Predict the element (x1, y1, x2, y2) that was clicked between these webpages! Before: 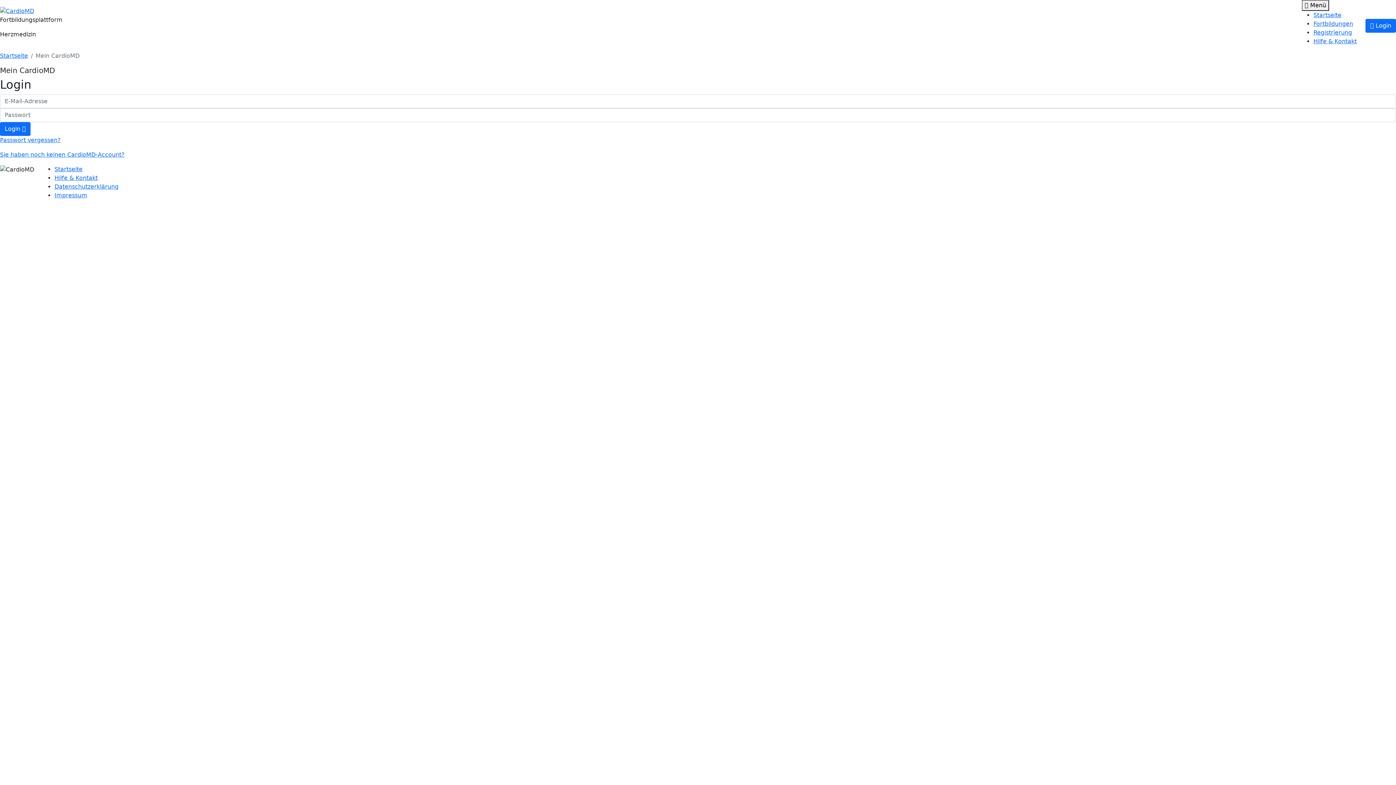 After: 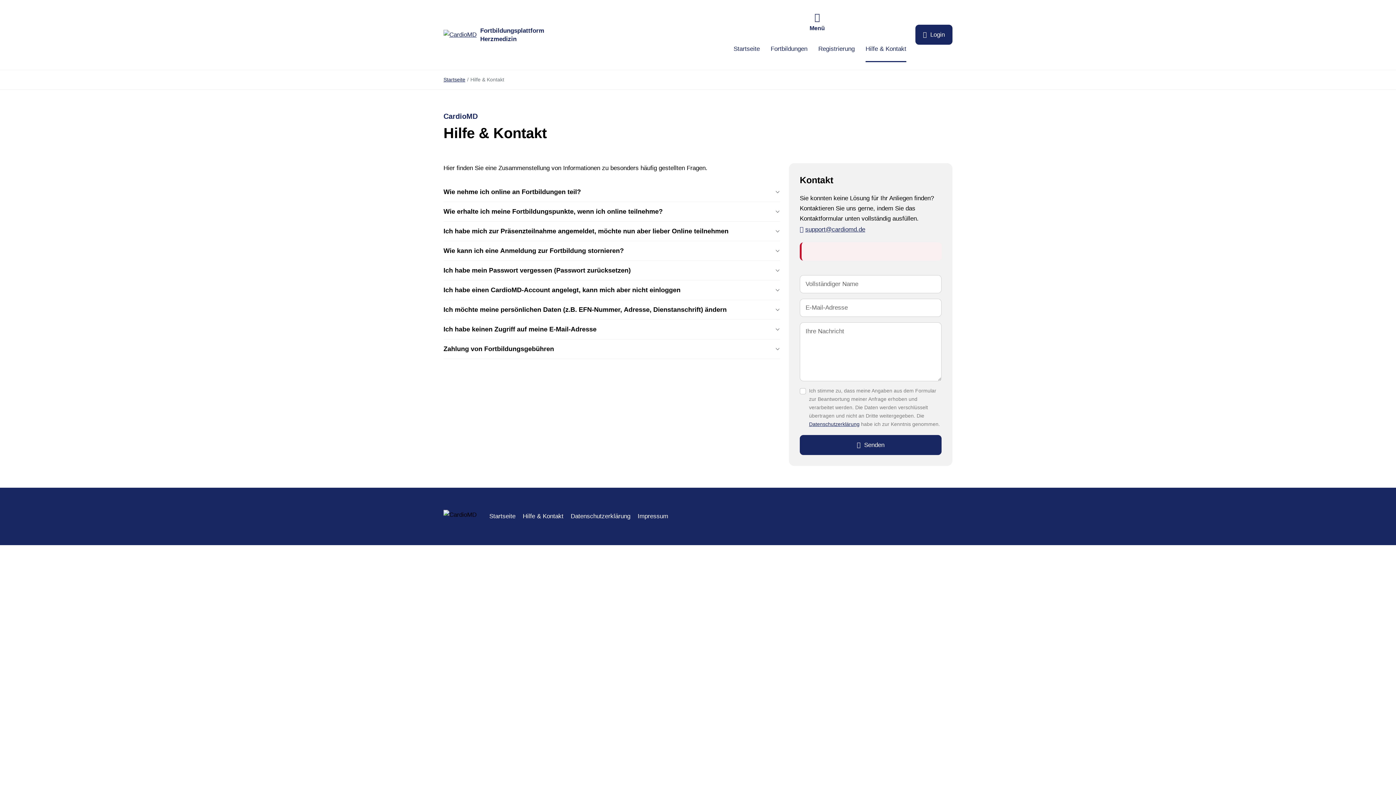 Action: label: Hilfe & Kontakt bbox: (54, 174, 97, 181)